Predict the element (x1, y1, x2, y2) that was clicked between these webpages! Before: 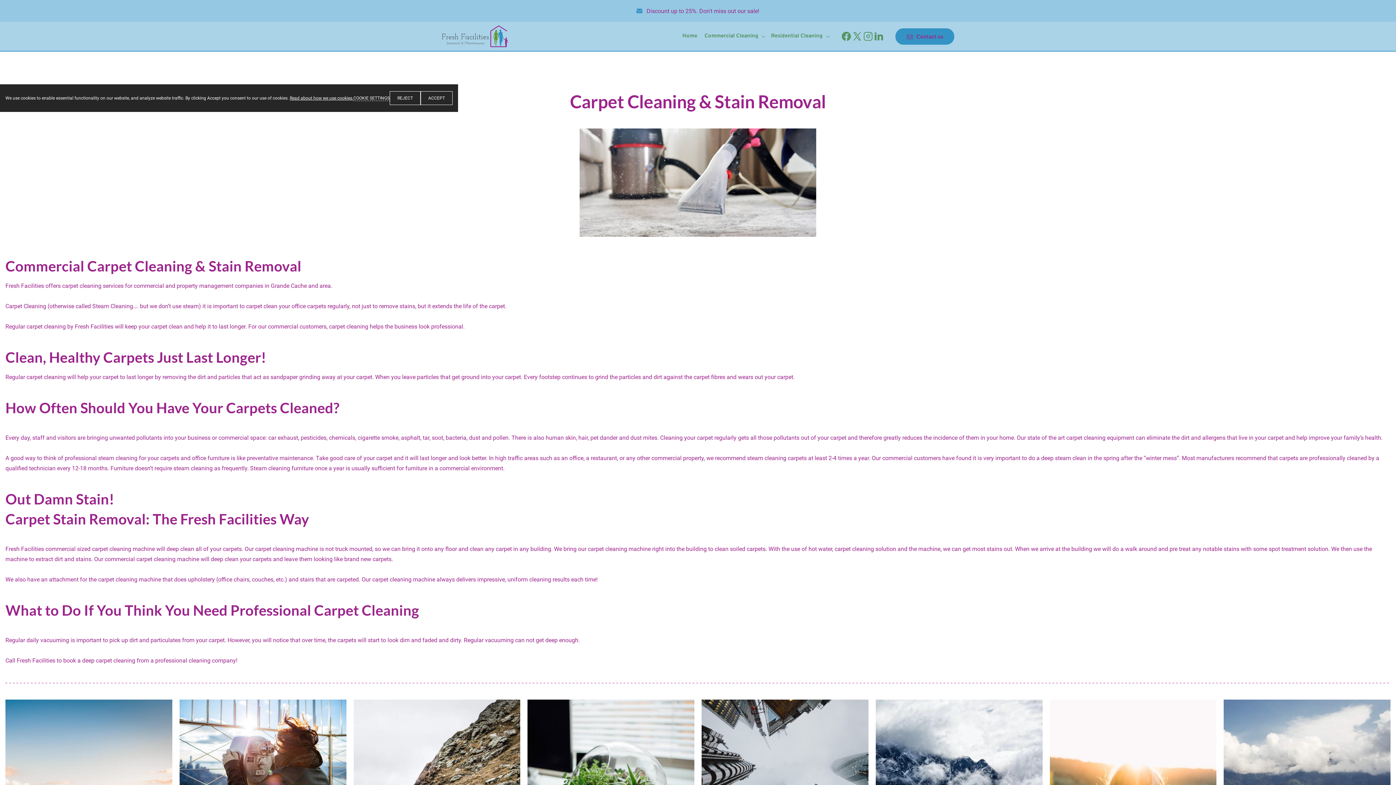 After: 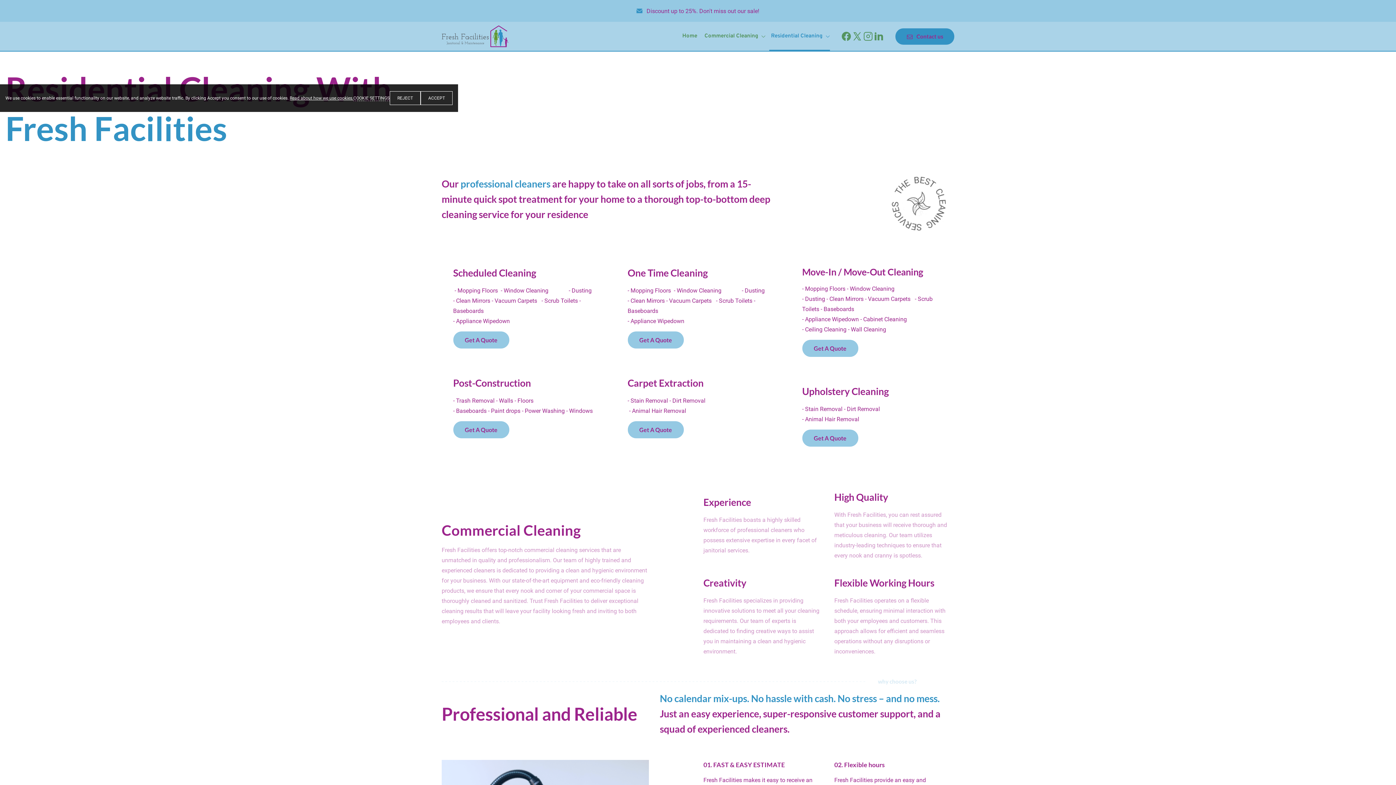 Action: bbox: (769, 30, 830, 41) label: Residential Cleaning